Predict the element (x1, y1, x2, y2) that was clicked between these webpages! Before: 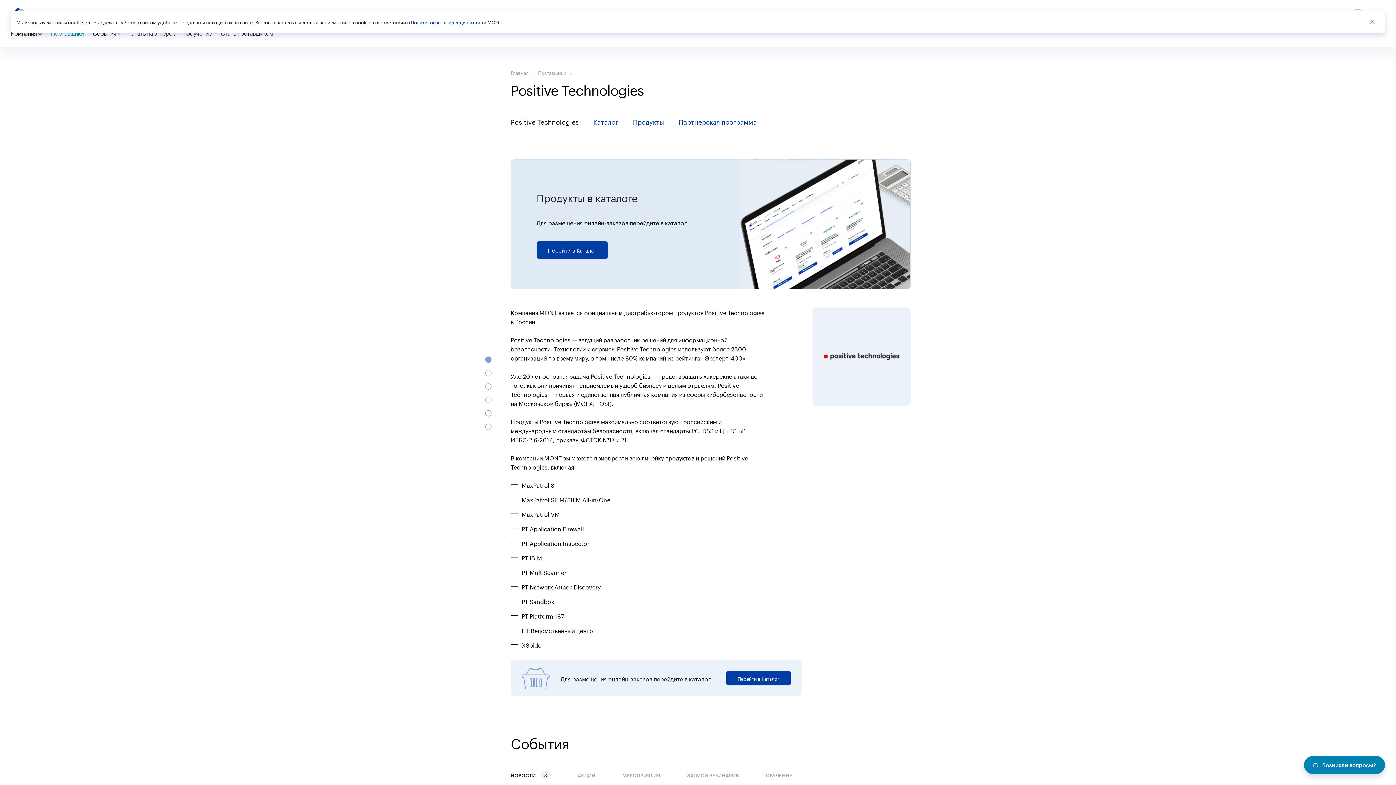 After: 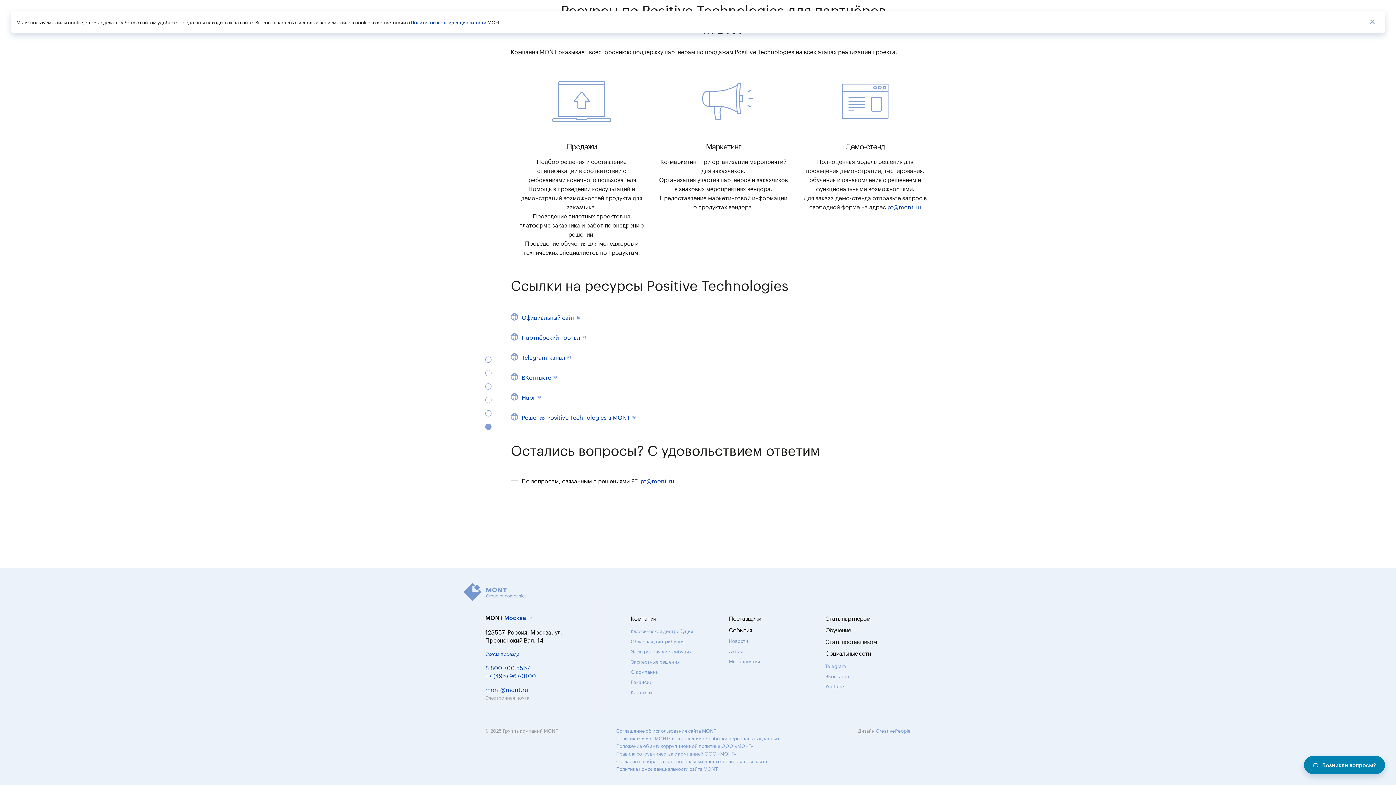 Action: bbox: (485, 423, 491, 429)